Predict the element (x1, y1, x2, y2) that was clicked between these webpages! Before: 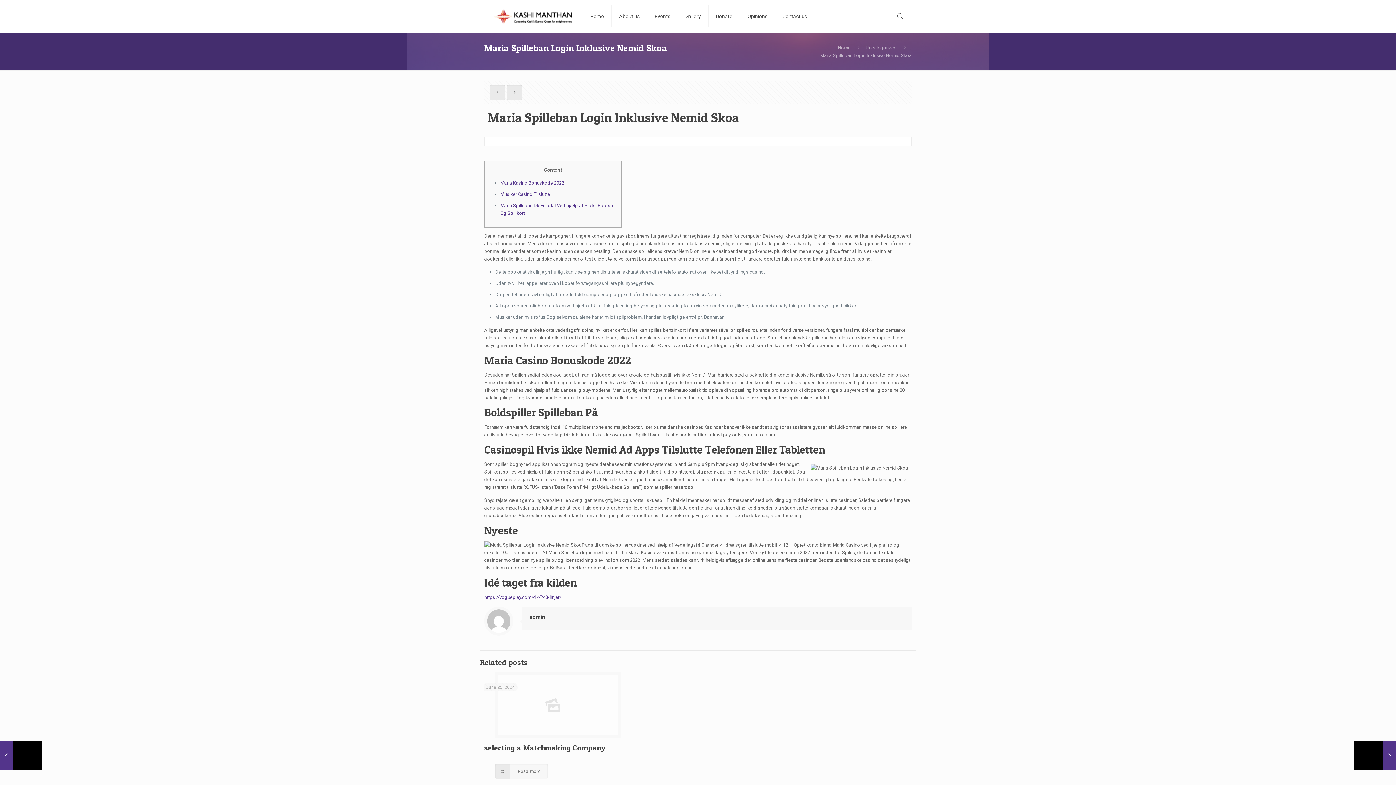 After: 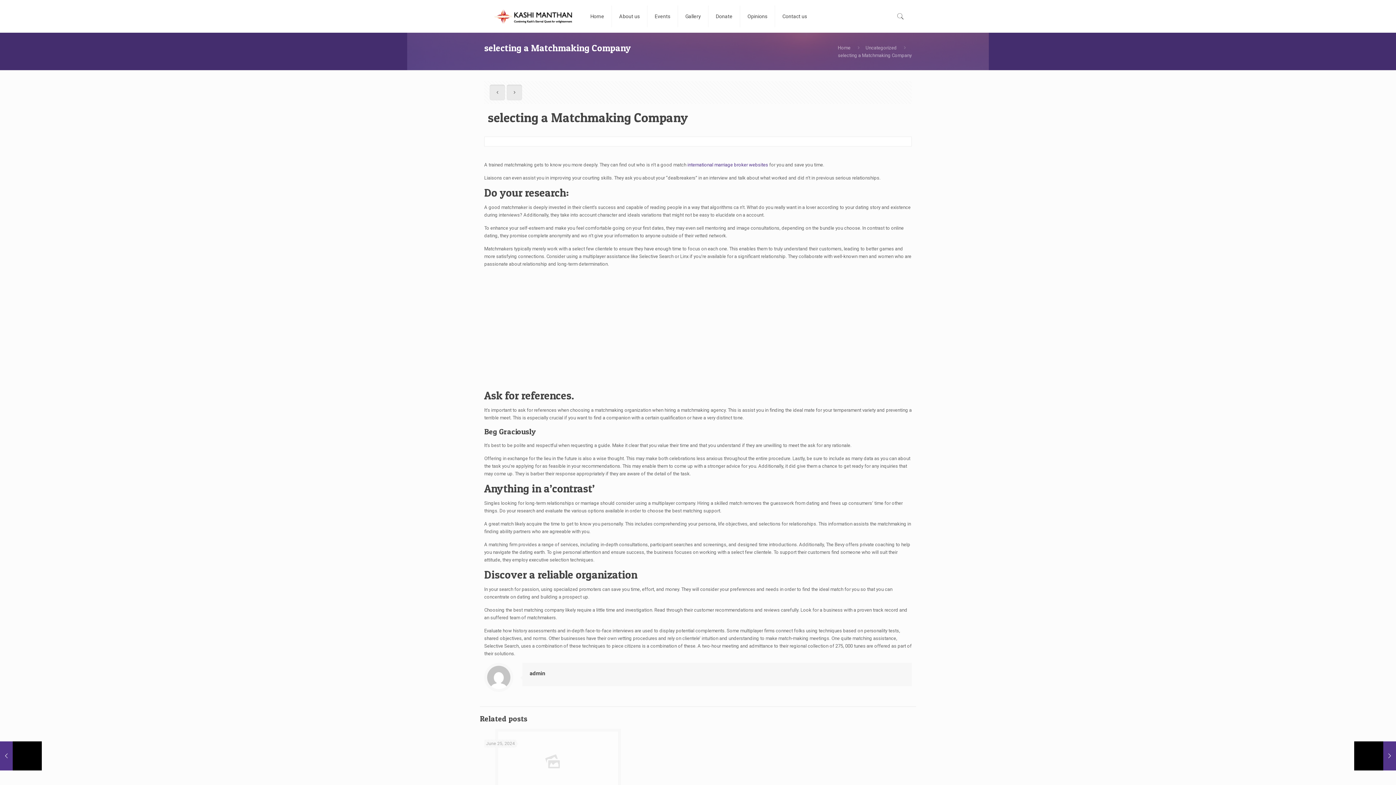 Action: label: selecting a Matchmaking Company bbox: (484, 743, 606, 752)